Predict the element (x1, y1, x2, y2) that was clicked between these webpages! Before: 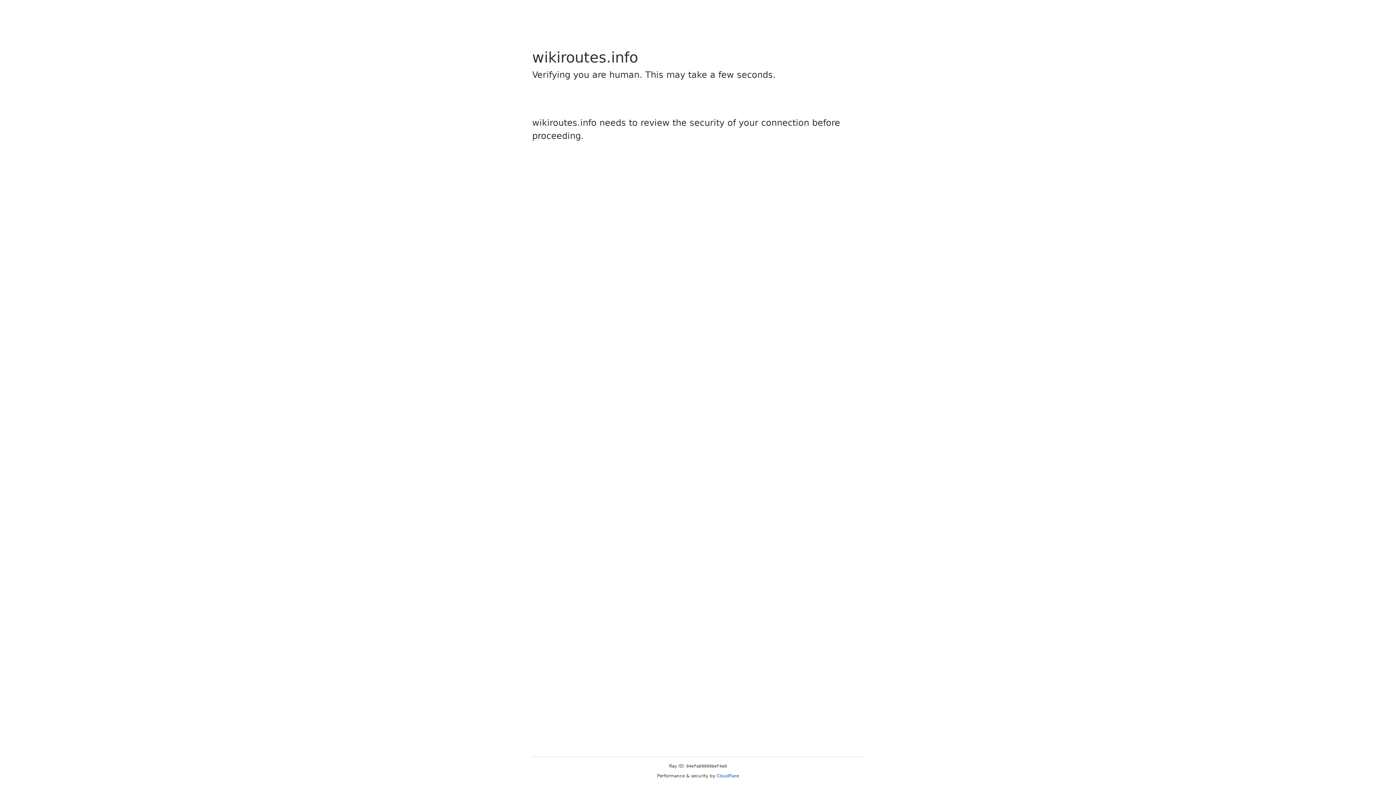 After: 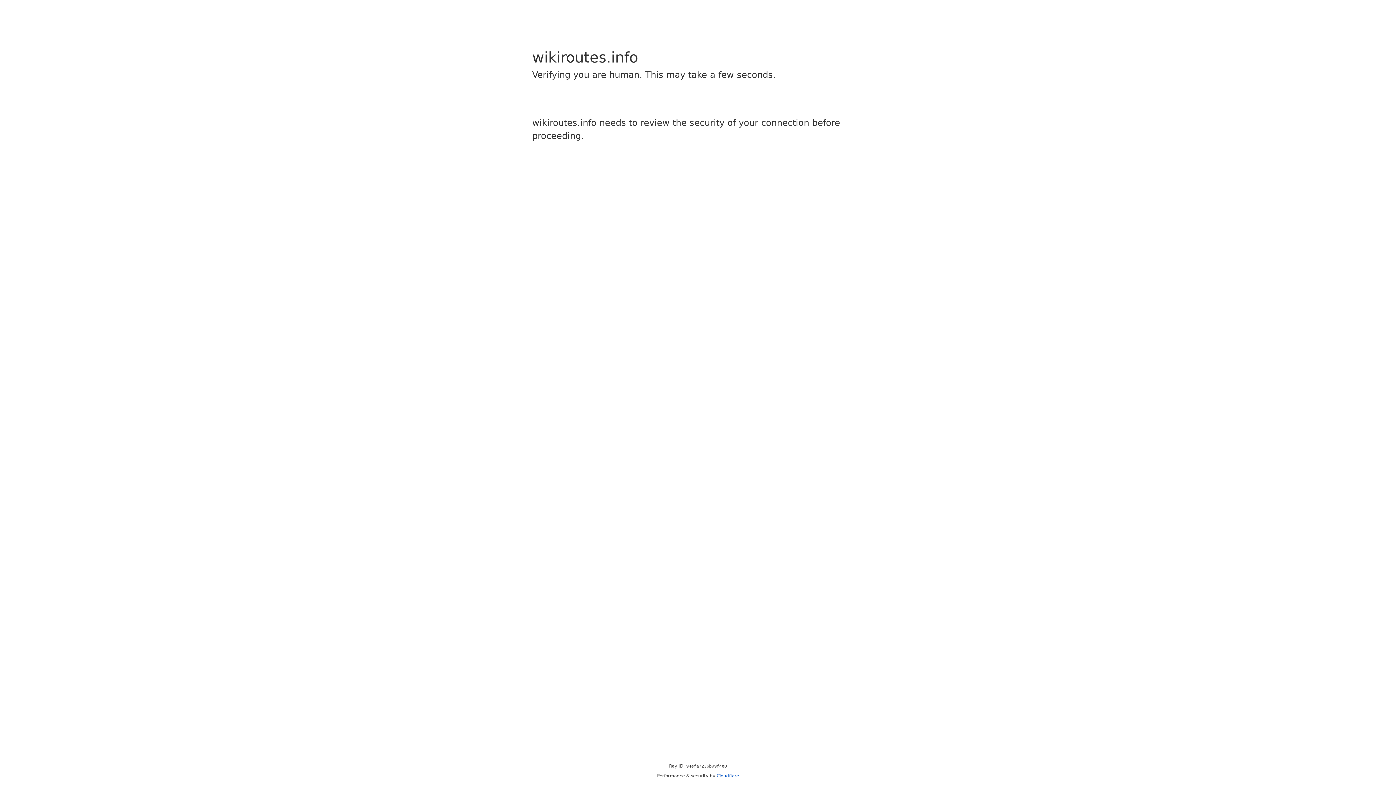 Action: bbox: (716, 773, 739, 778) label: Cloudflare